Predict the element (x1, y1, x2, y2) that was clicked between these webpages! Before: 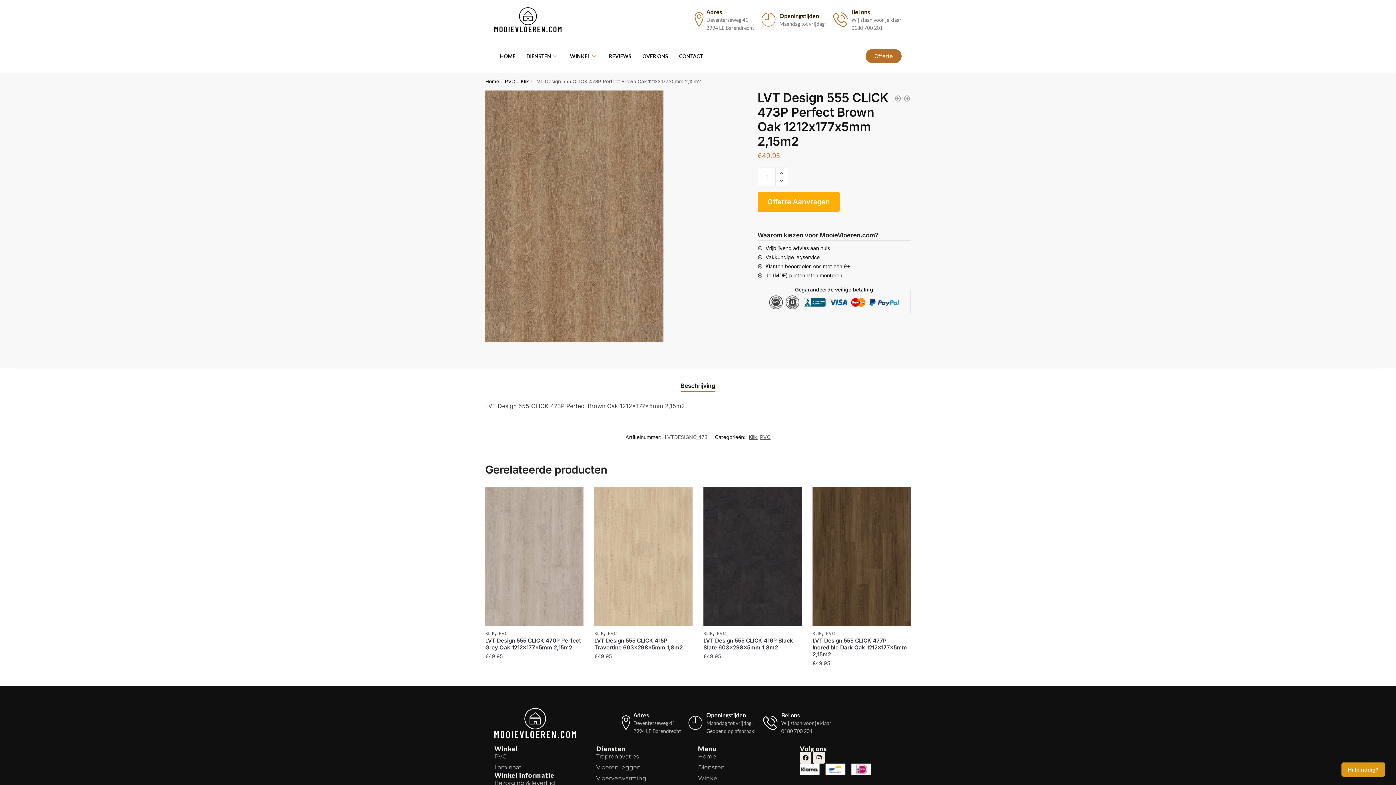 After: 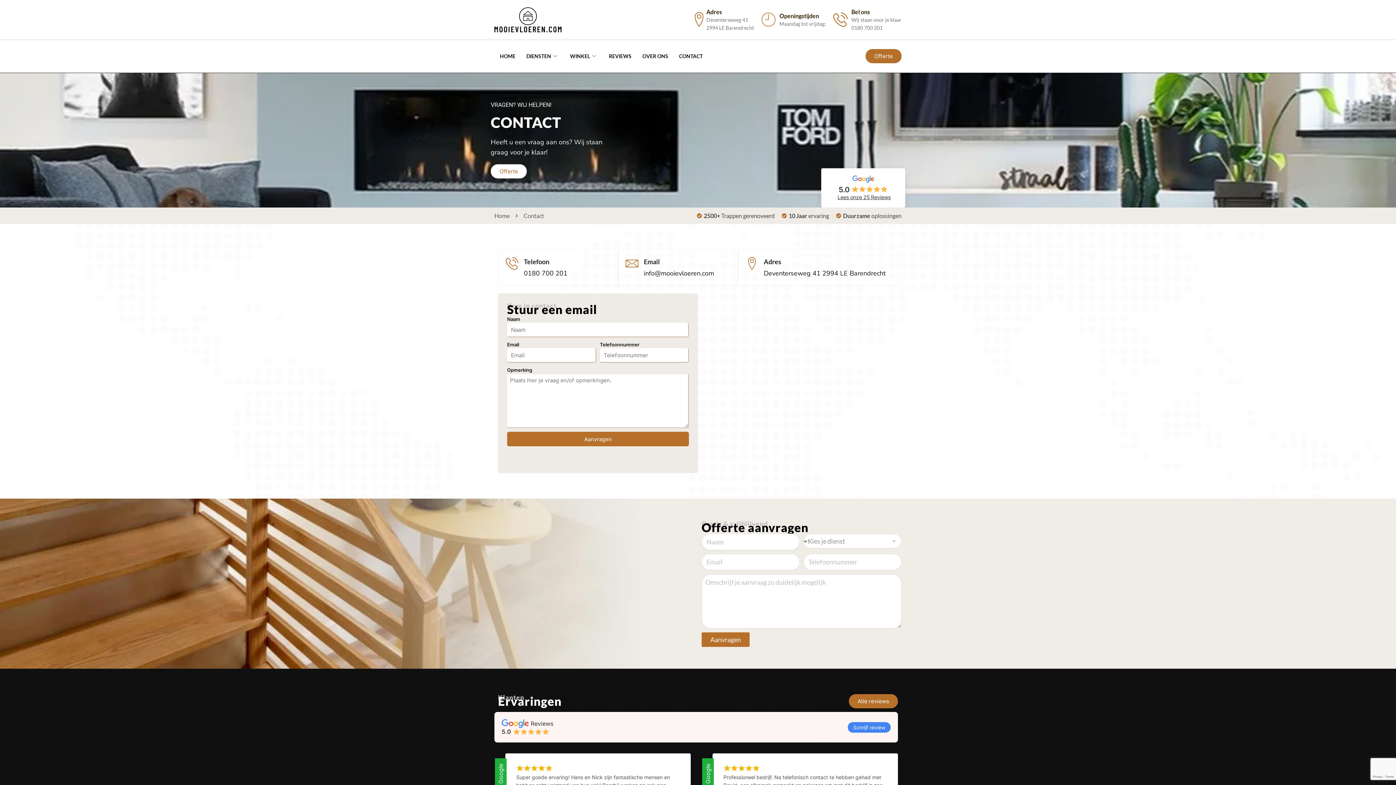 Action: label: CONTACT bbox: (673, 47, 708, 65)